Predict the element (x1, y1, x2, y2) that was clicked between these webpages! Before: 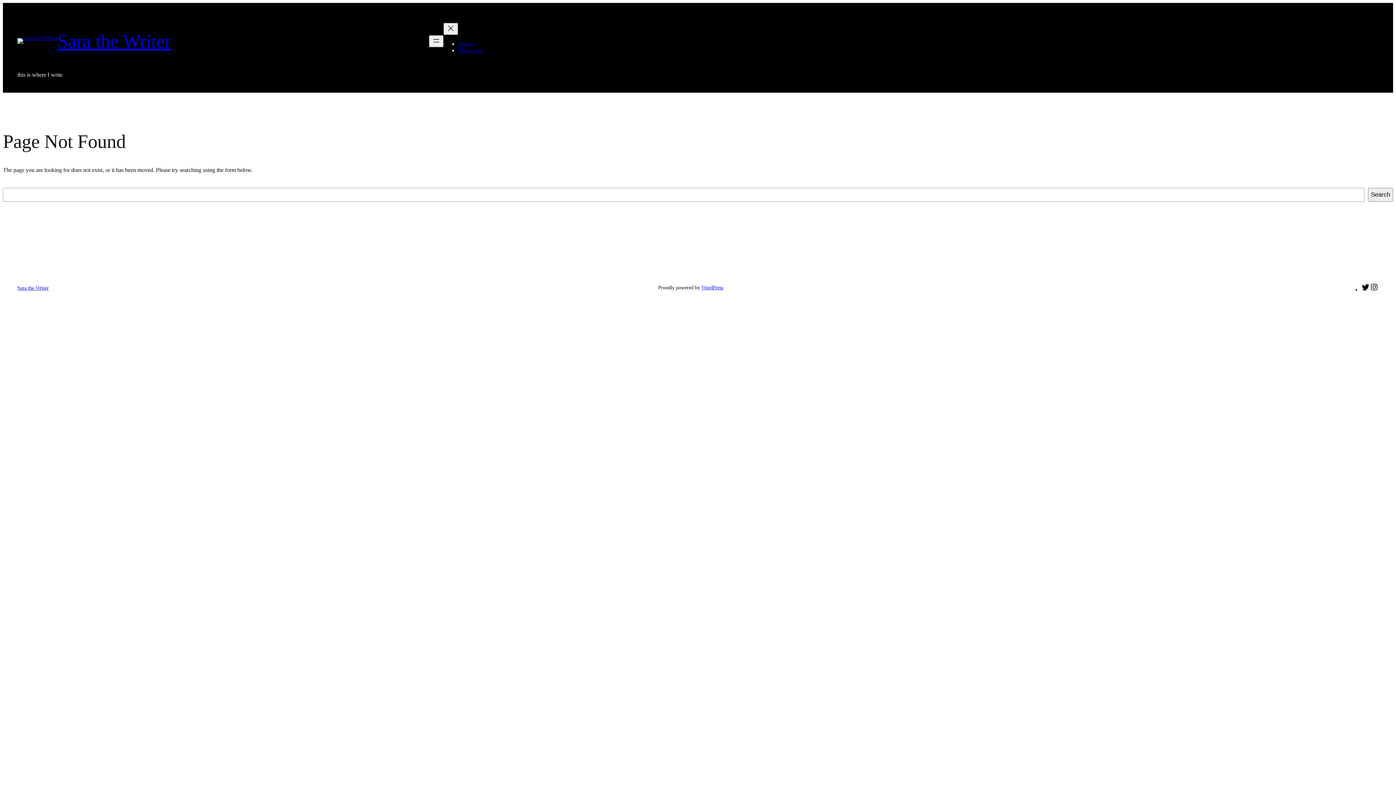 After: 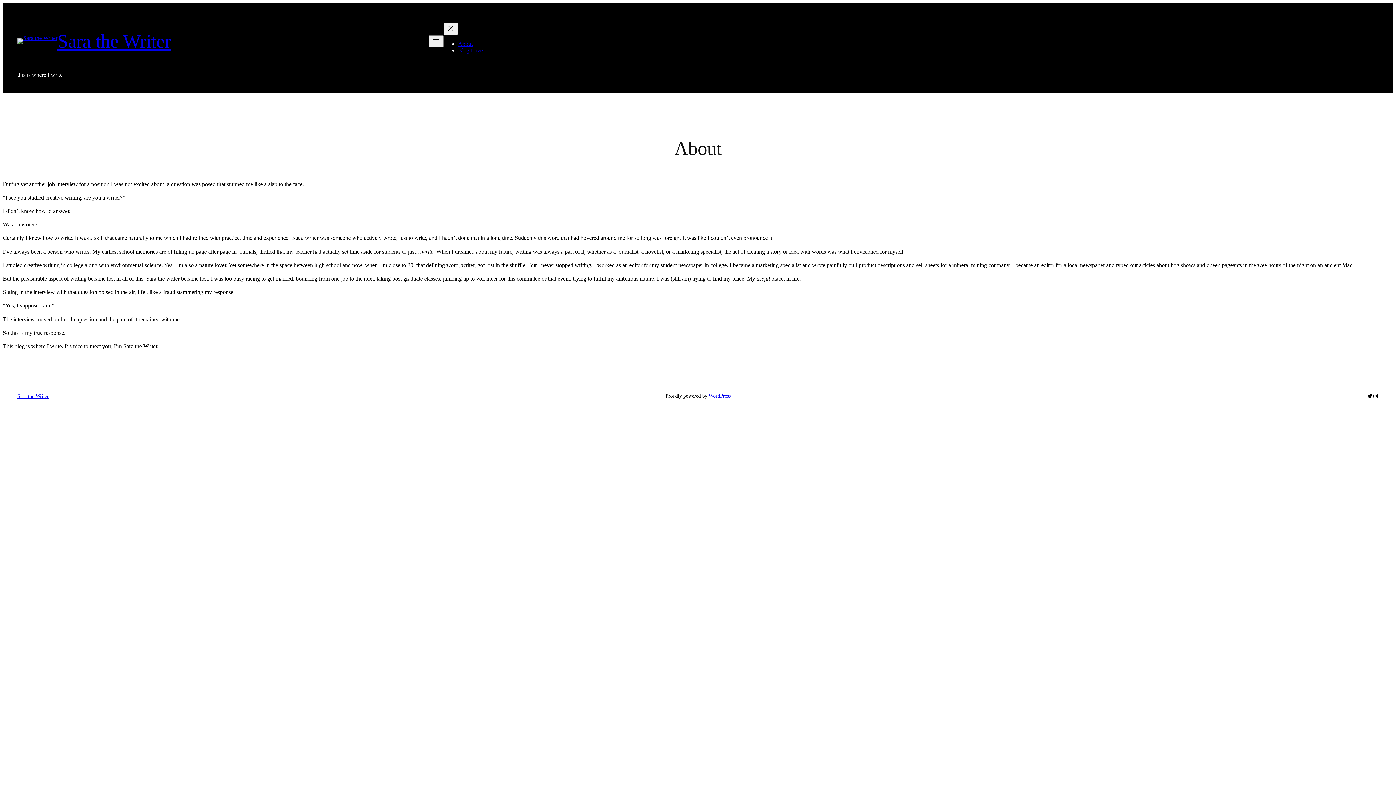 Action: label: About bbox: (458, 40, 472, 46)